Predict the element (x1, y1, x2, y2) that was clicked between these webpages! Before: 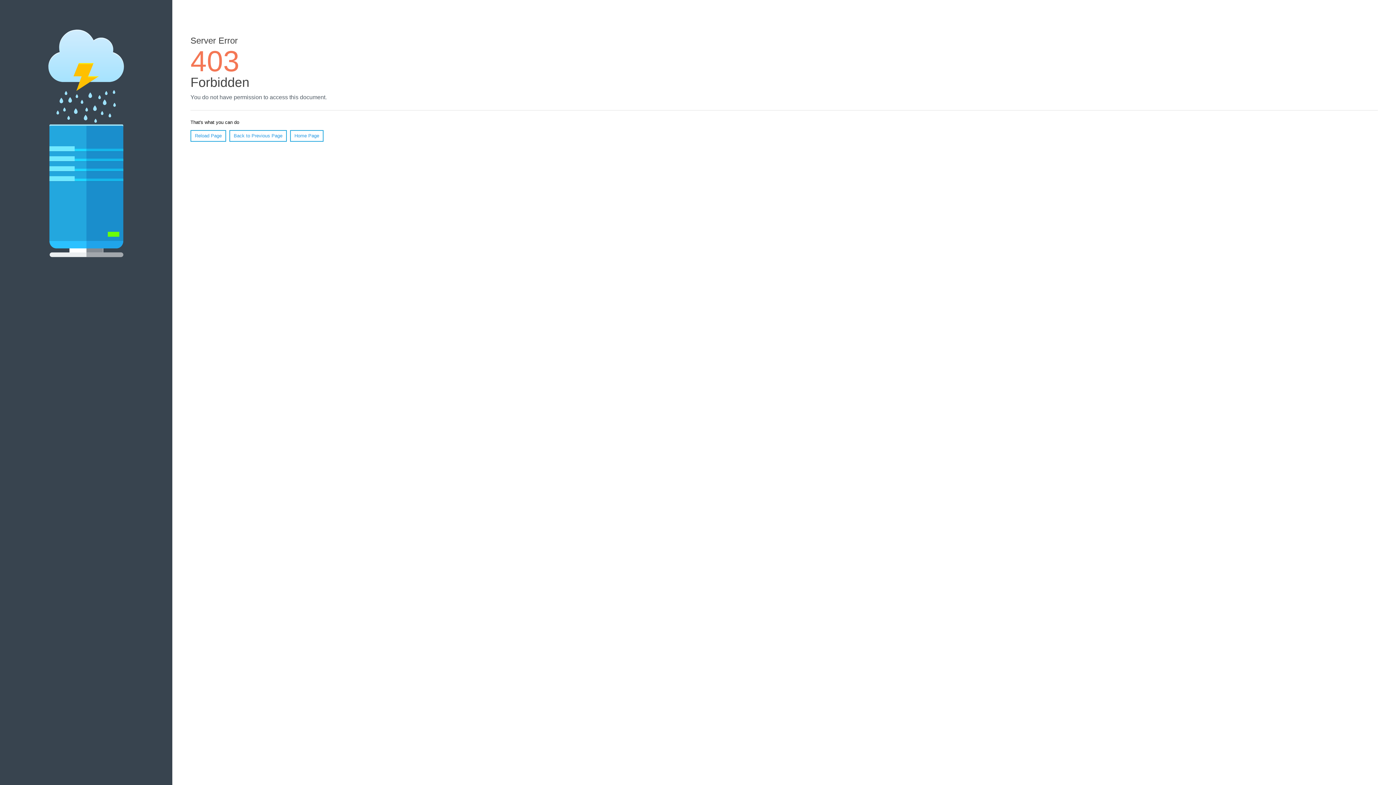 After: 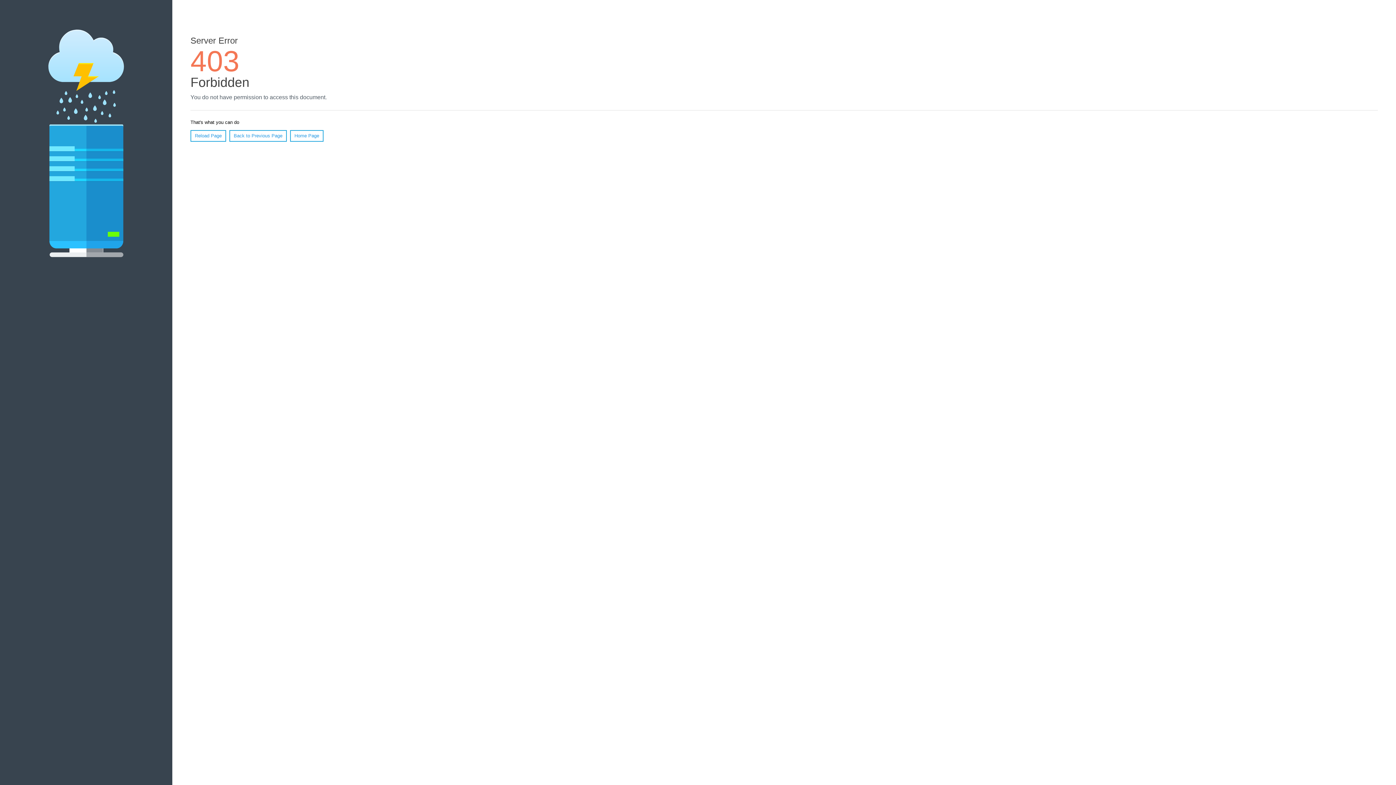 Action: label: Home Page bbox: (290, 130, 323, 141)